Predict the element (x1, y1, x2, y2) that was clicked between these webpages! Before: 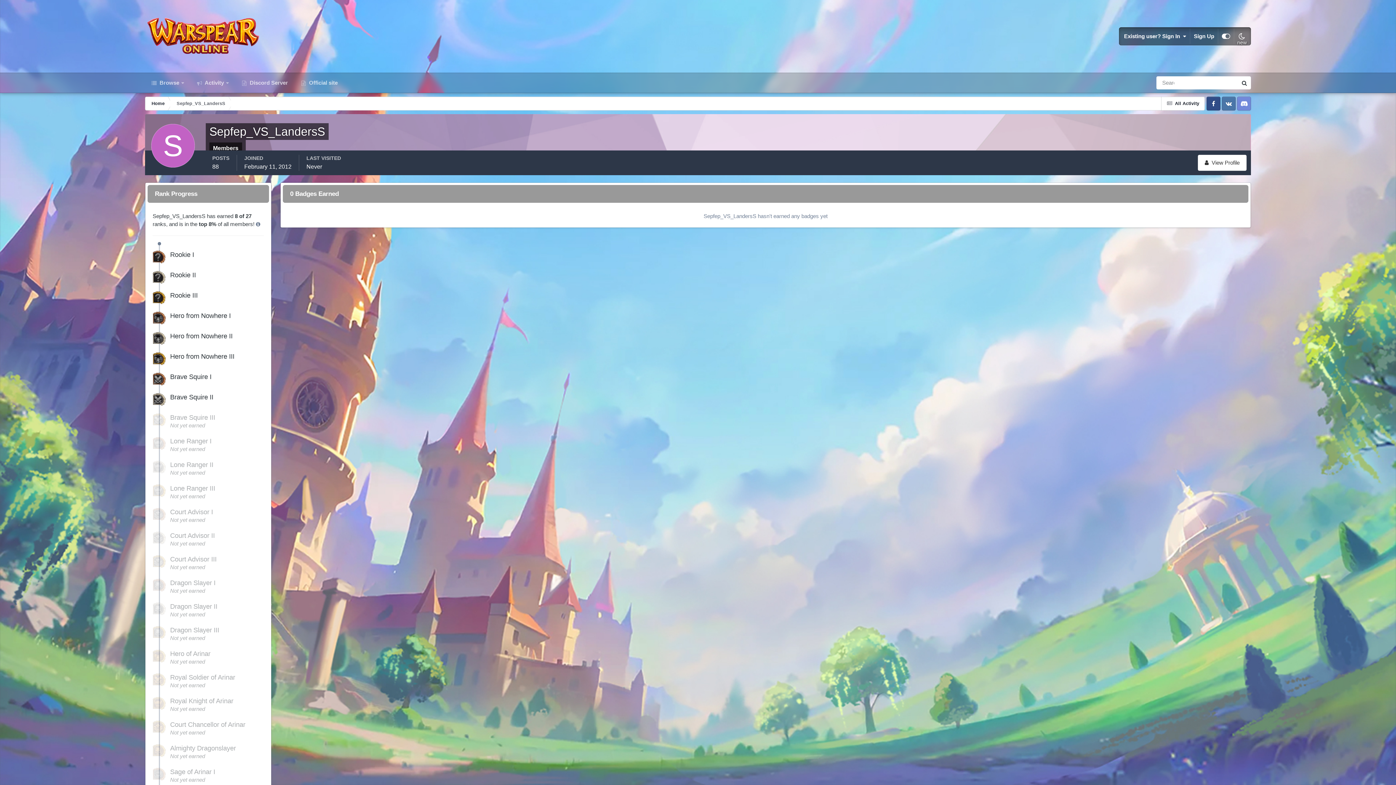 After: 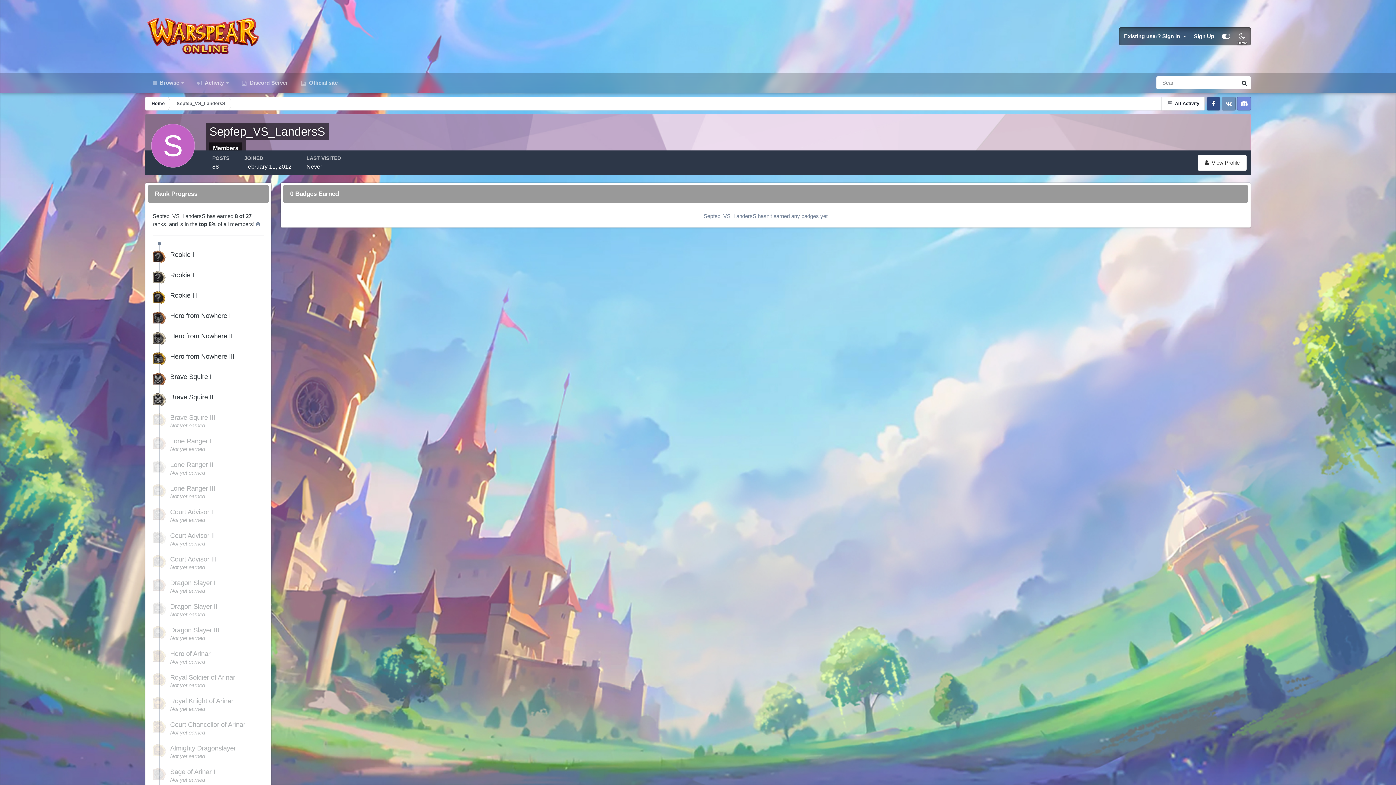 Action: bbox: (1222, 96, 1236, 110) label: VK